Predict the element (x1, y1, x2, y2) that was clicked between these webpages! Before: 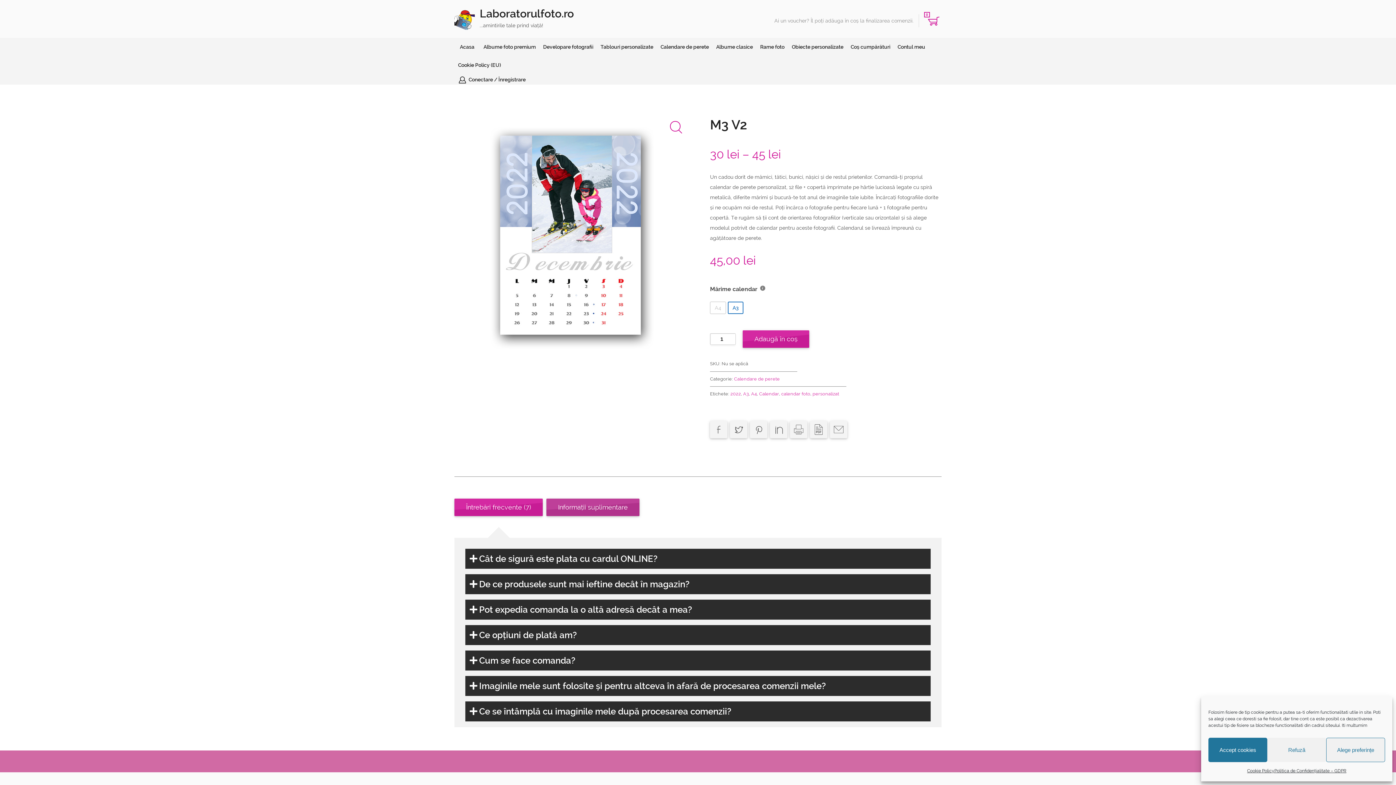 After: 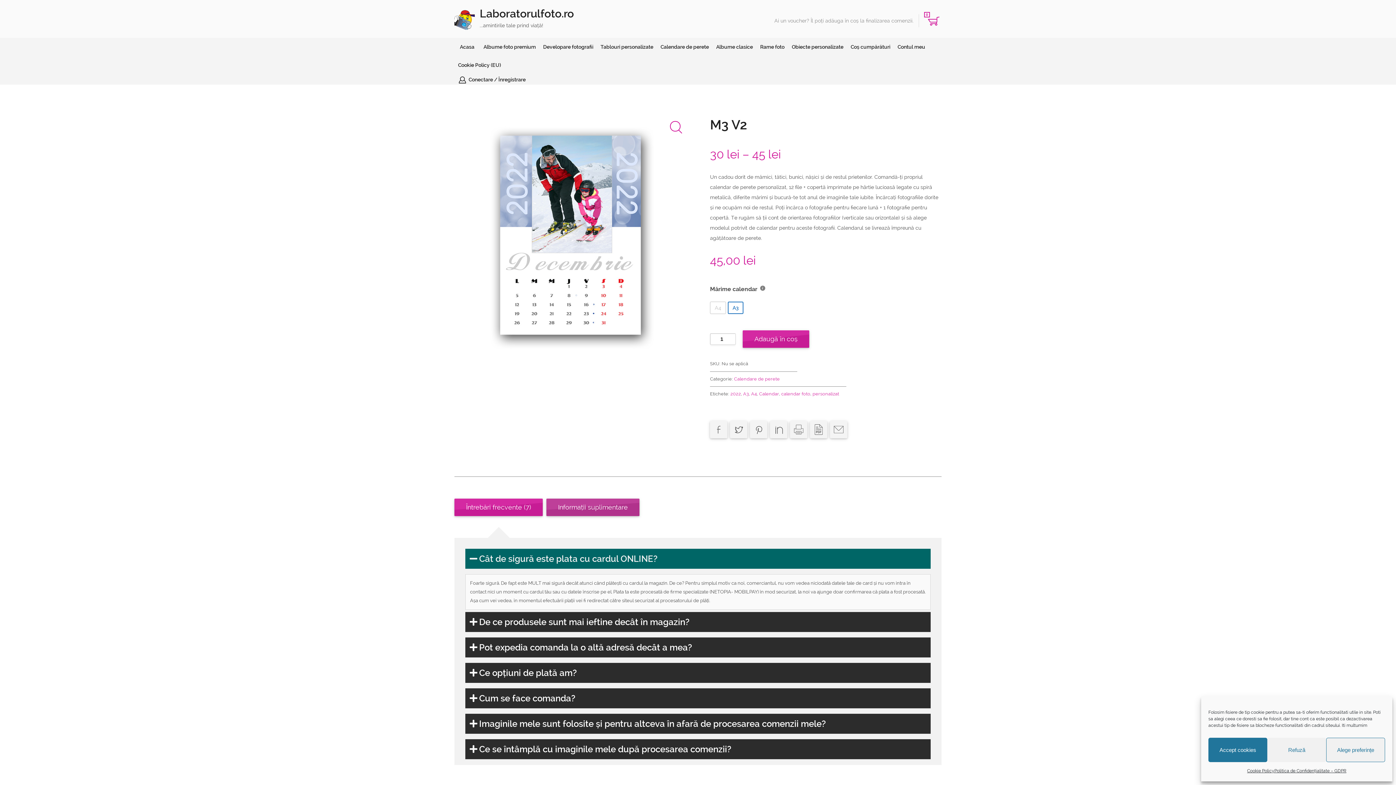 Action: bbox: (465, 549, 930, 569) label:  Cât de sigură este plata cu cardul ONLINE?